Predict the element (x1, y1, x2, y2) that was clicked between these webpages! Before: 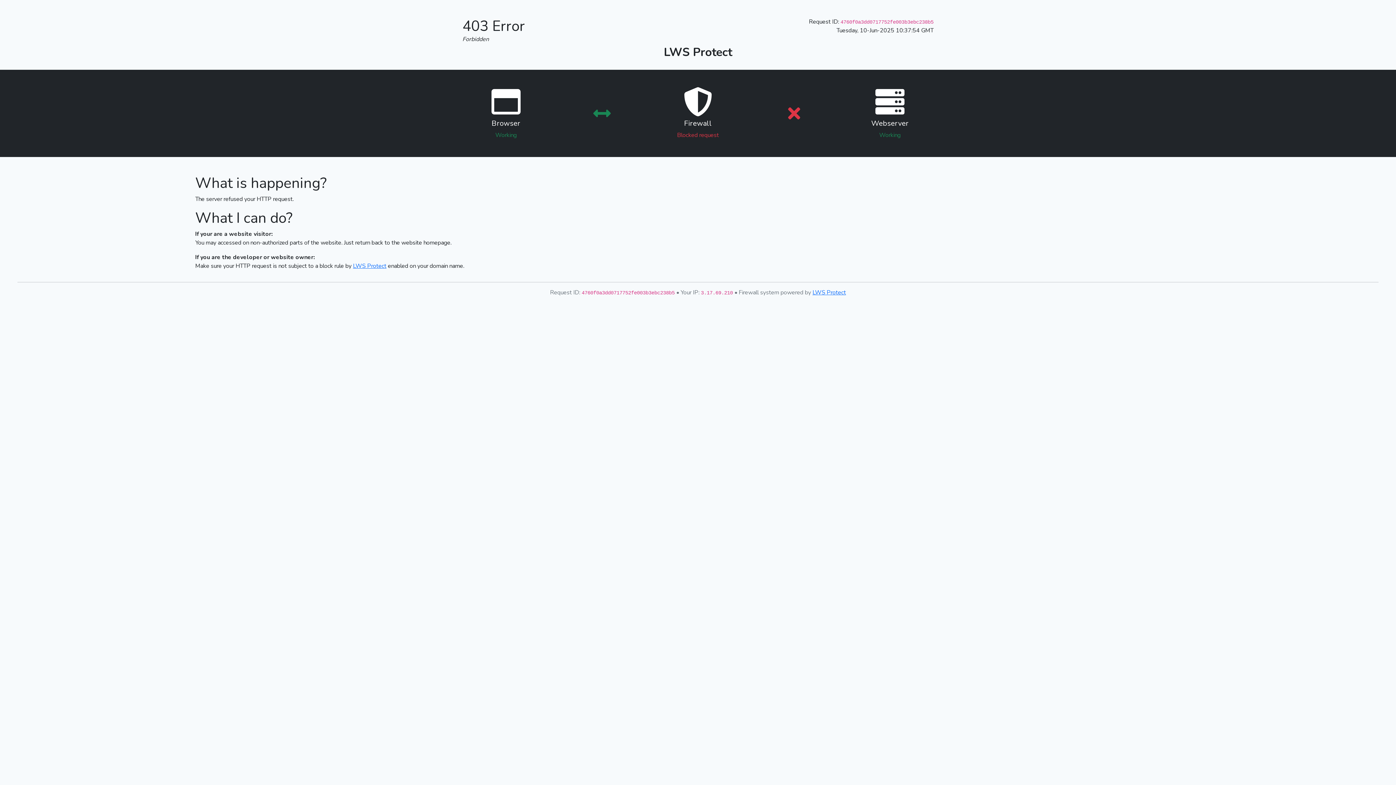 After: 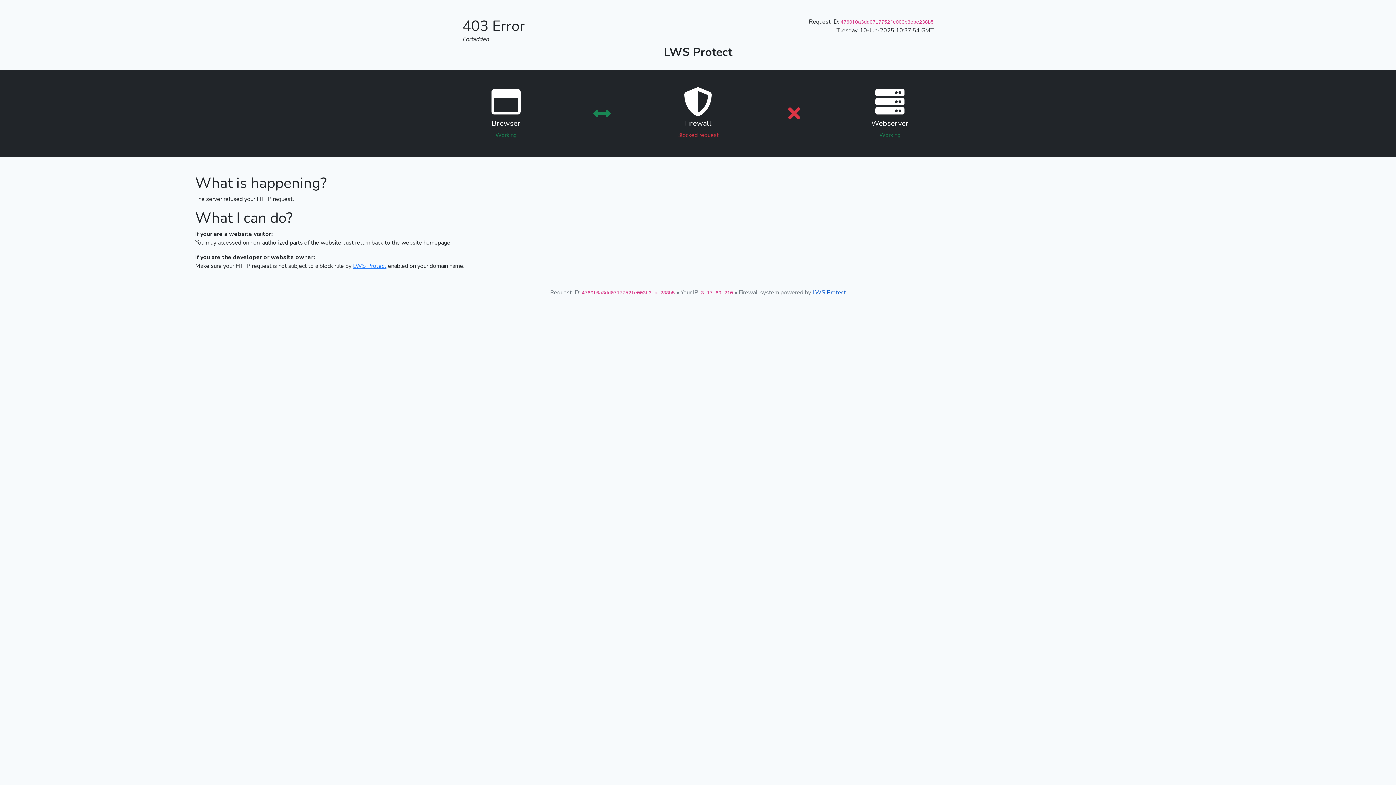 Action: label: LWS Protect bbox: (812, 288, 846, 296)